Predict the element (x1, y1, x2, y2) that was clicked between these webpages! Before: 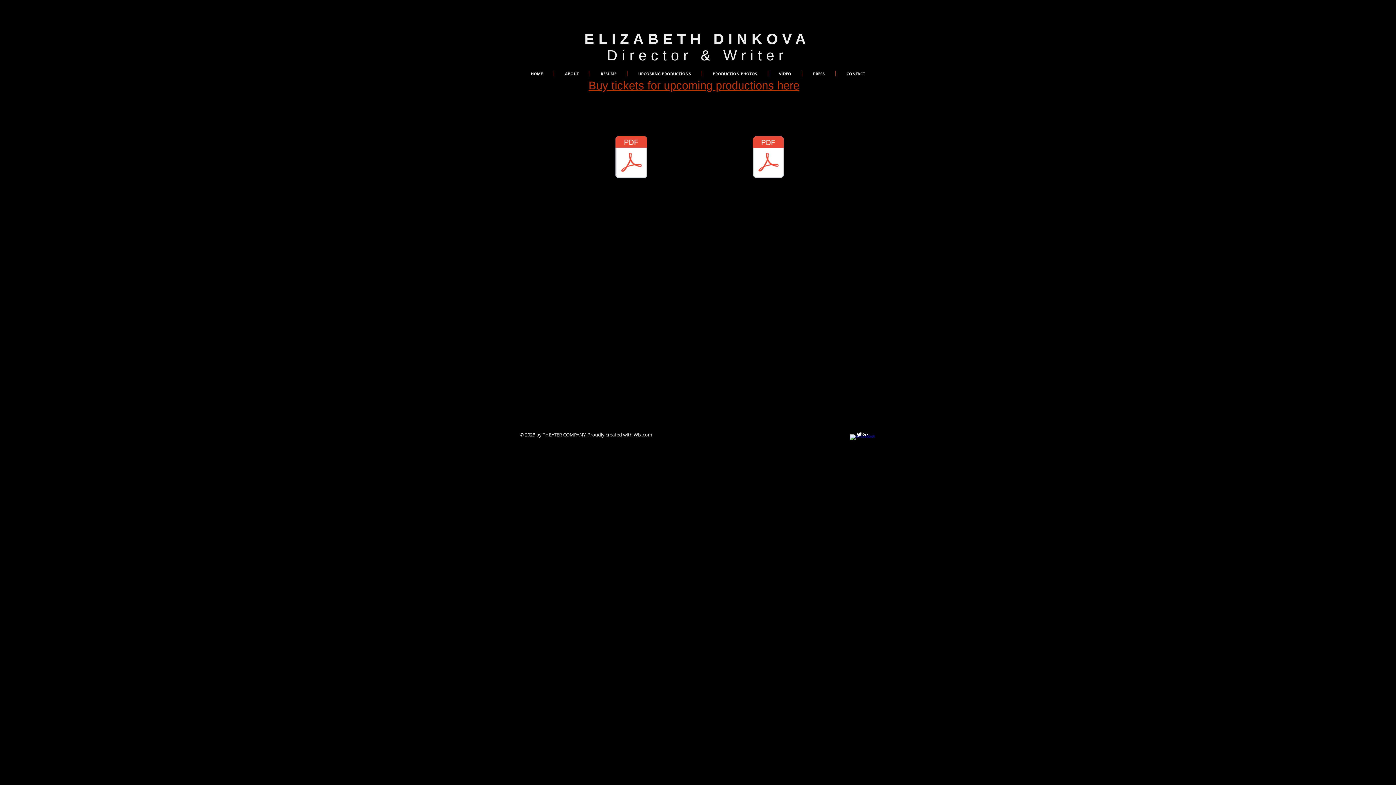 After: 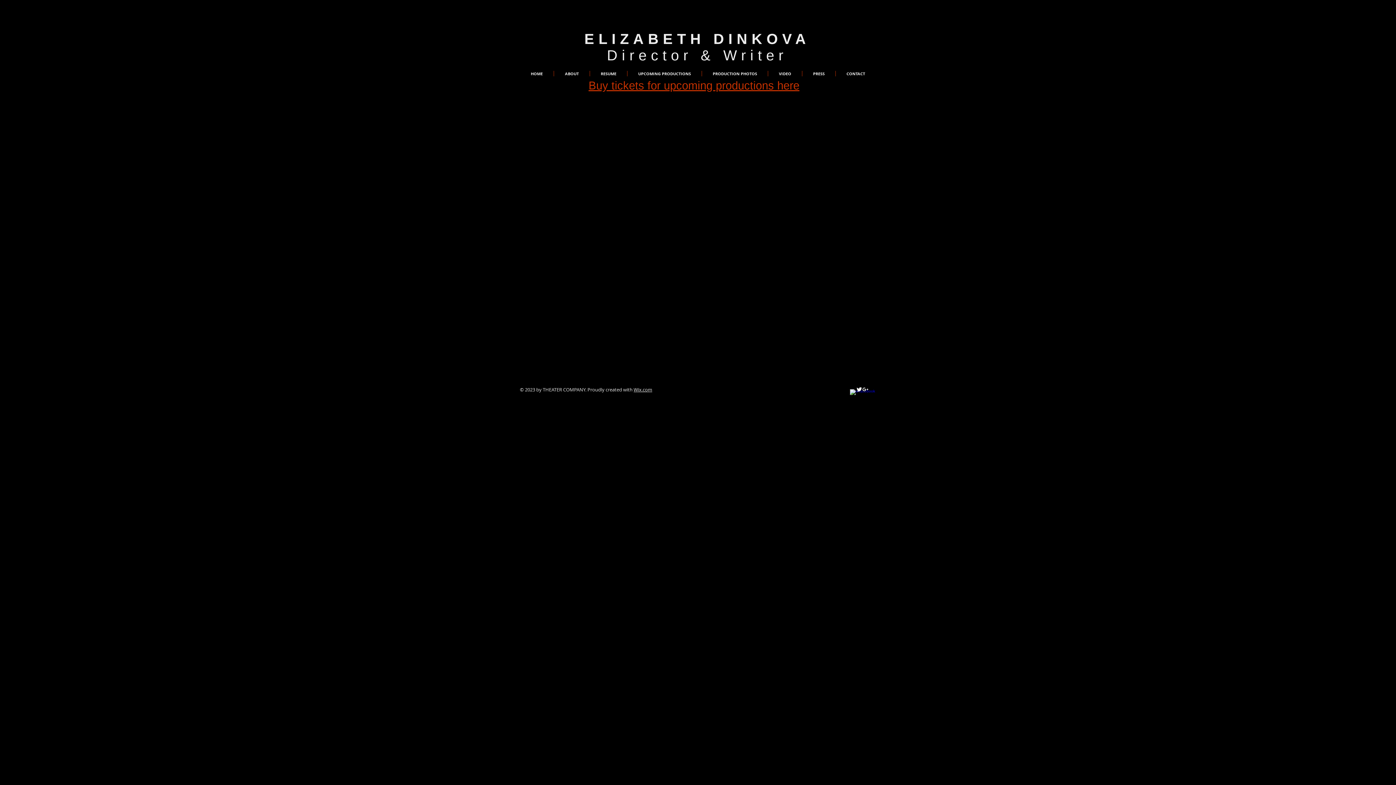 Action: label: ELIZABETH DINKOVA bbox: (584, 30, 810, 46)